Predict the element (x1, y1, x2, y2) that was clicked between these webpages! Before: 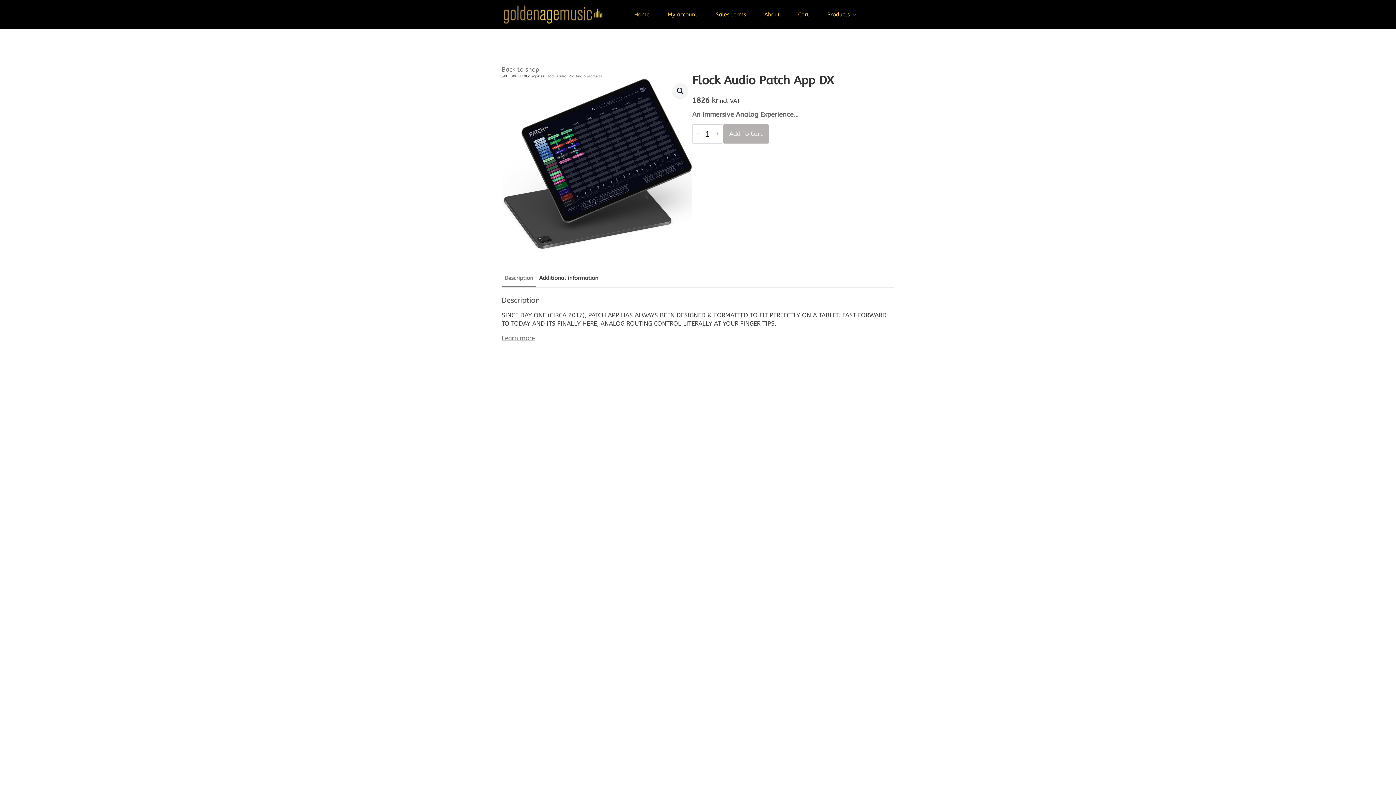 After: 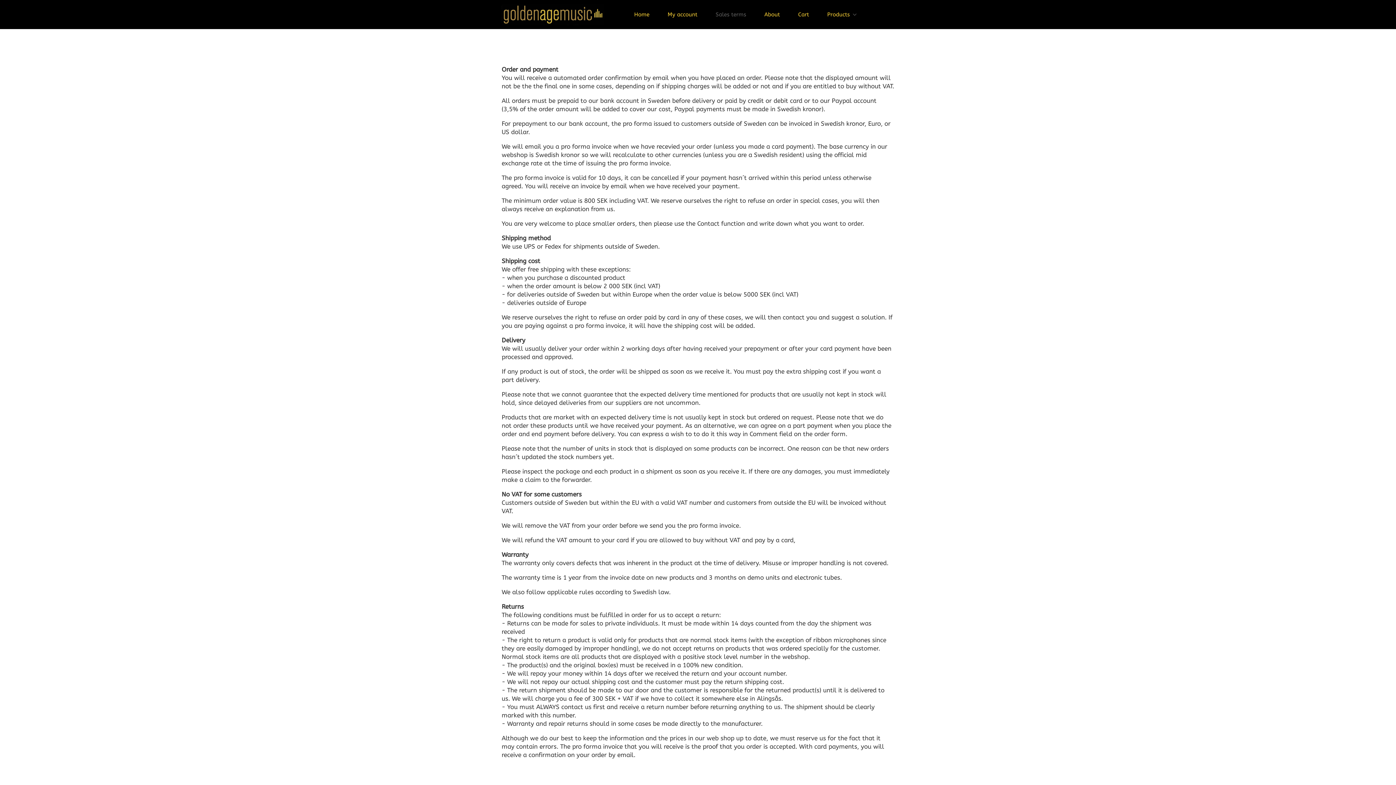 Action: bbox: (704, 4, 753, 24) label: Sales terms